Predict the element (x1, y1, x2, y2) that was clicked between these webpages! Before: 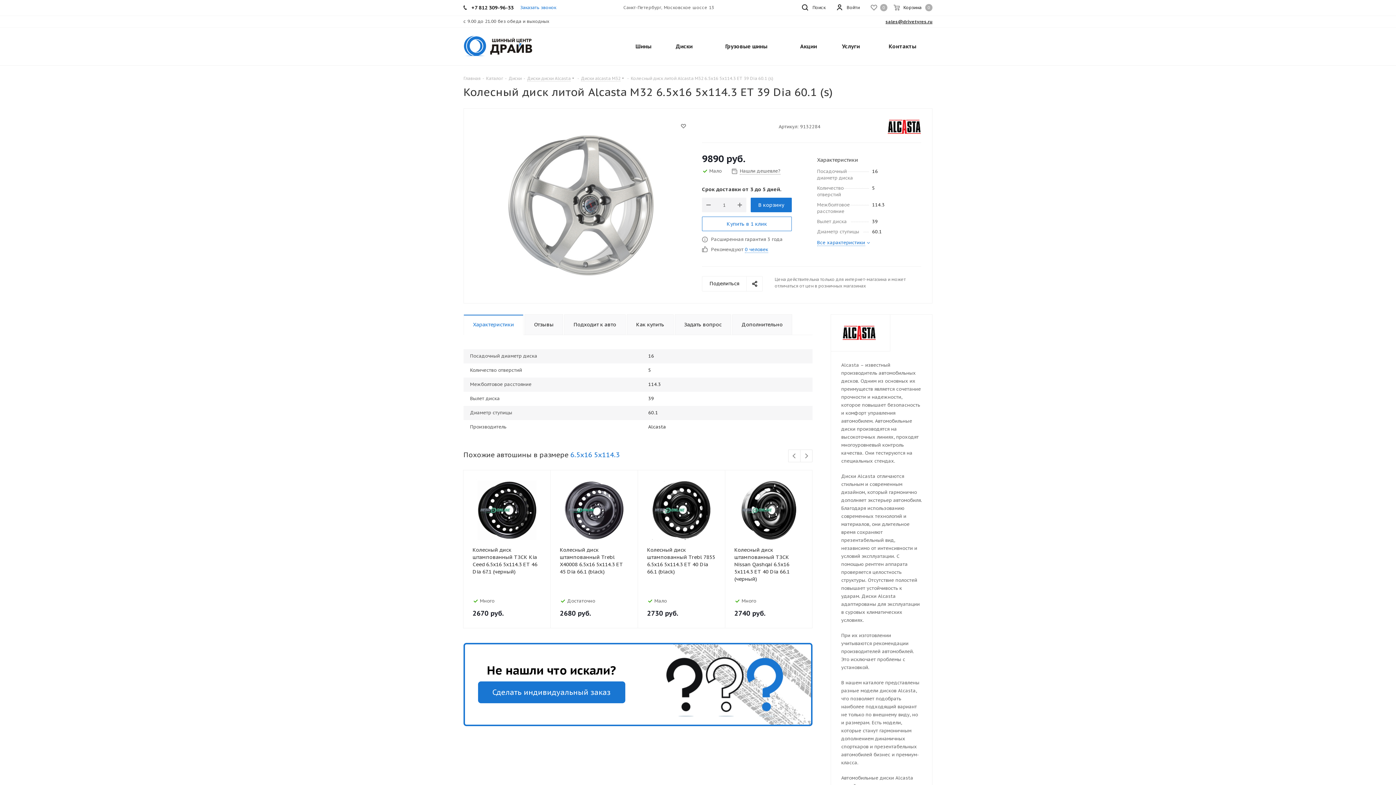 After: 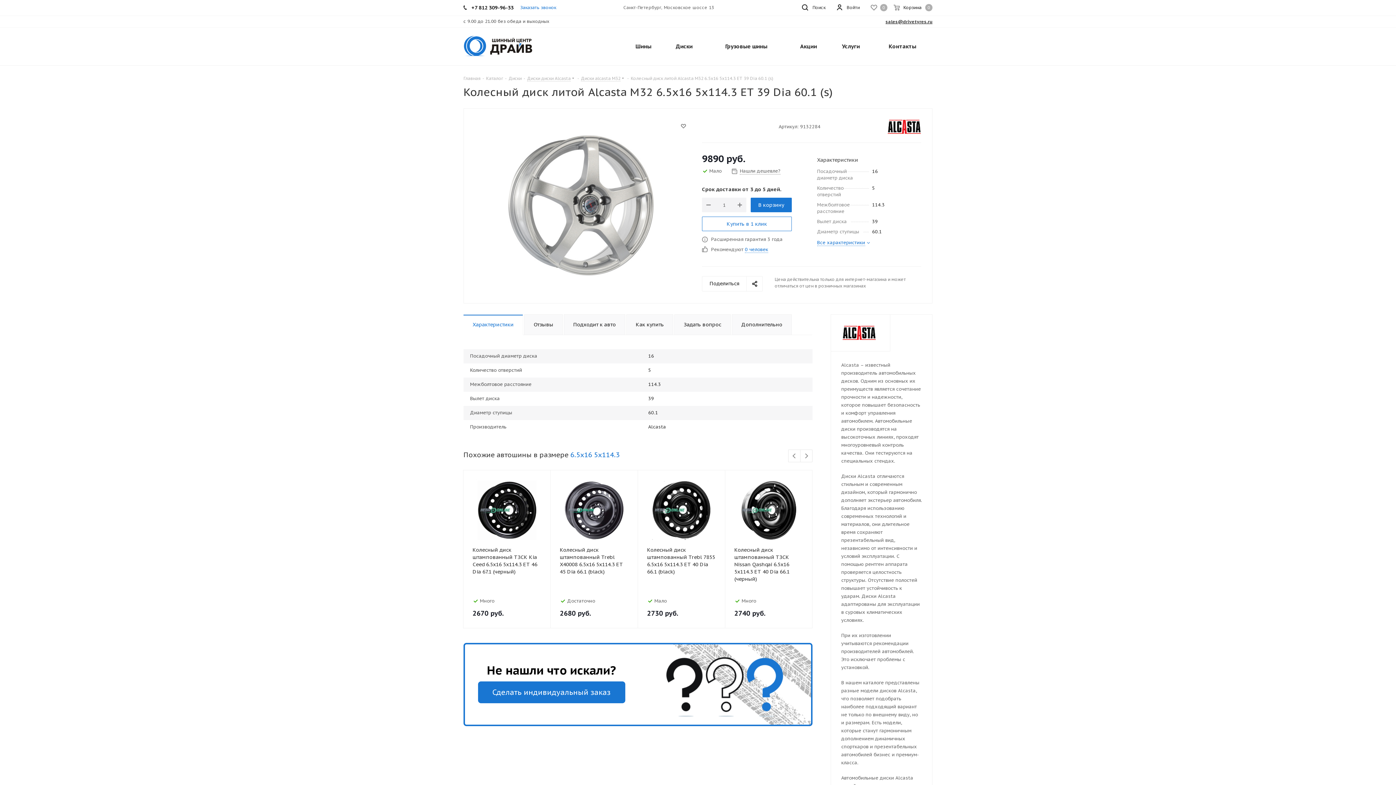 Action: bbox: (463, 314, 523, 335) label: Характеристики